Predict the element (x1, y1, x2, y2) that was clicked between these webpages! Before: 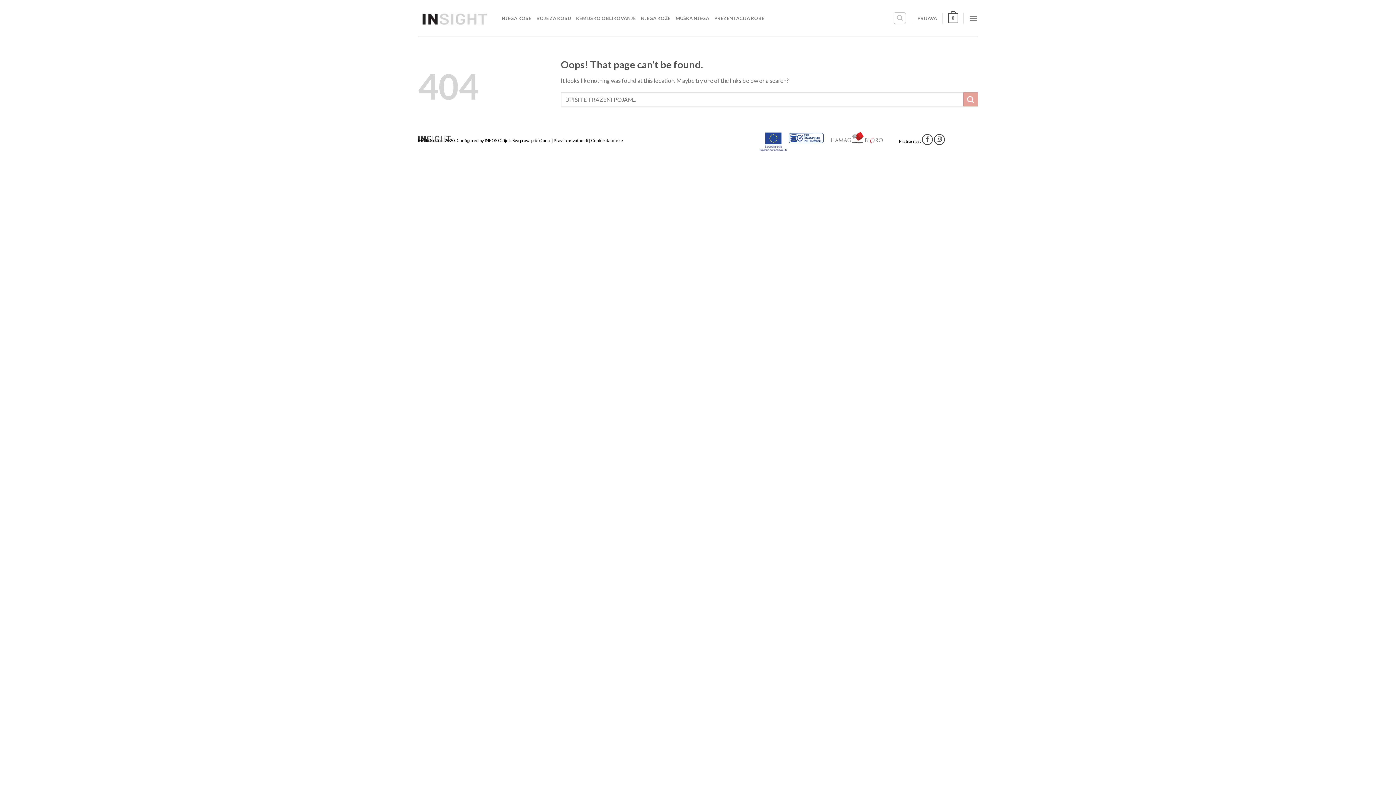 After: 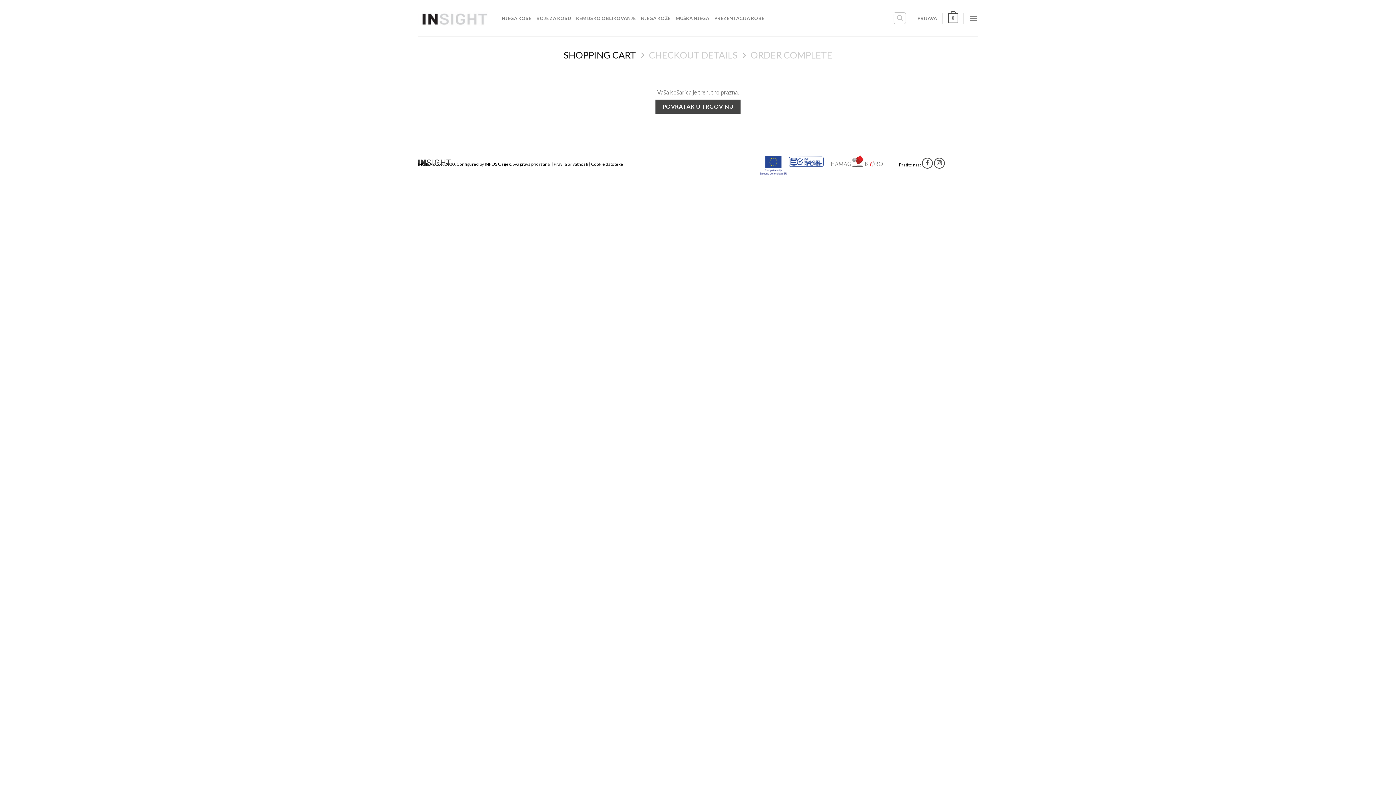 Action: label: 0 bbox: (948, 8, 958, 28)